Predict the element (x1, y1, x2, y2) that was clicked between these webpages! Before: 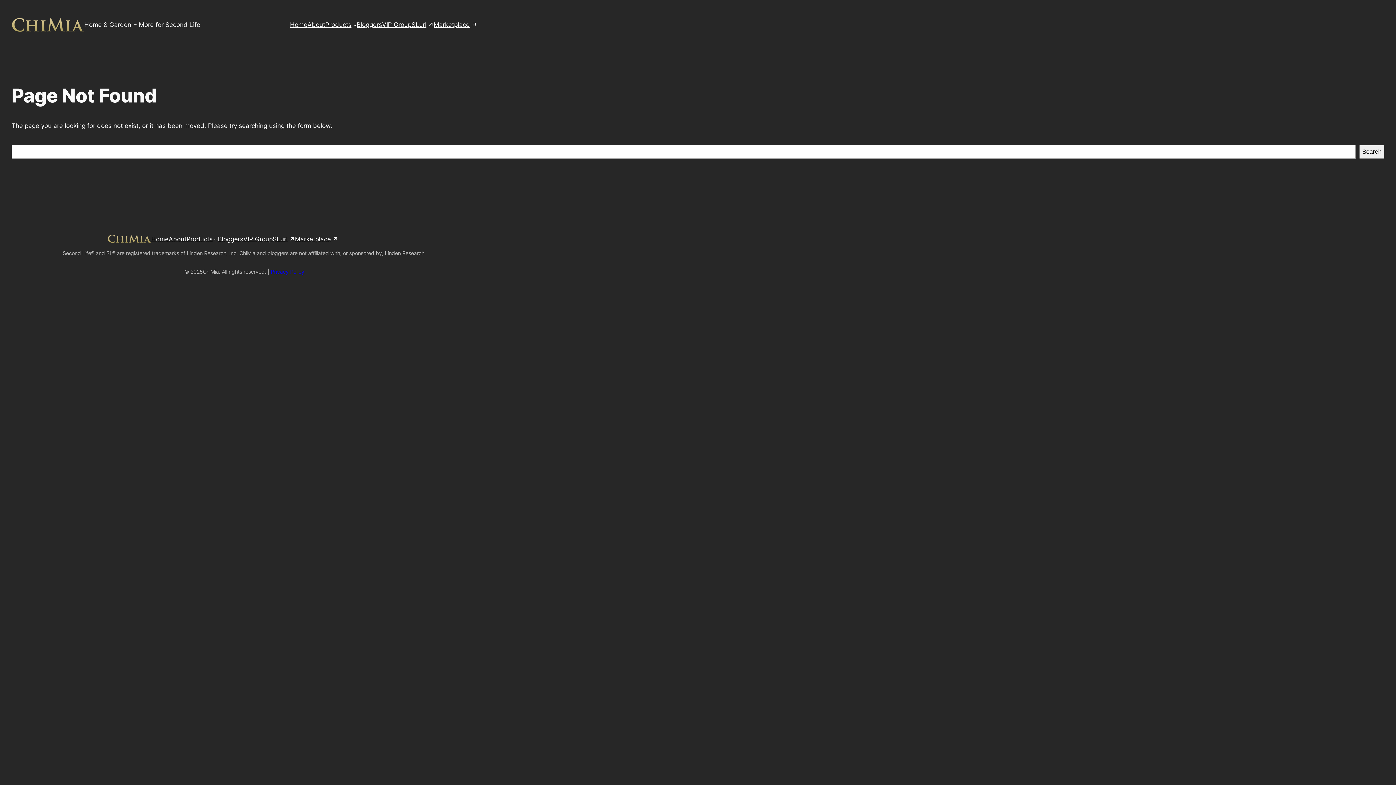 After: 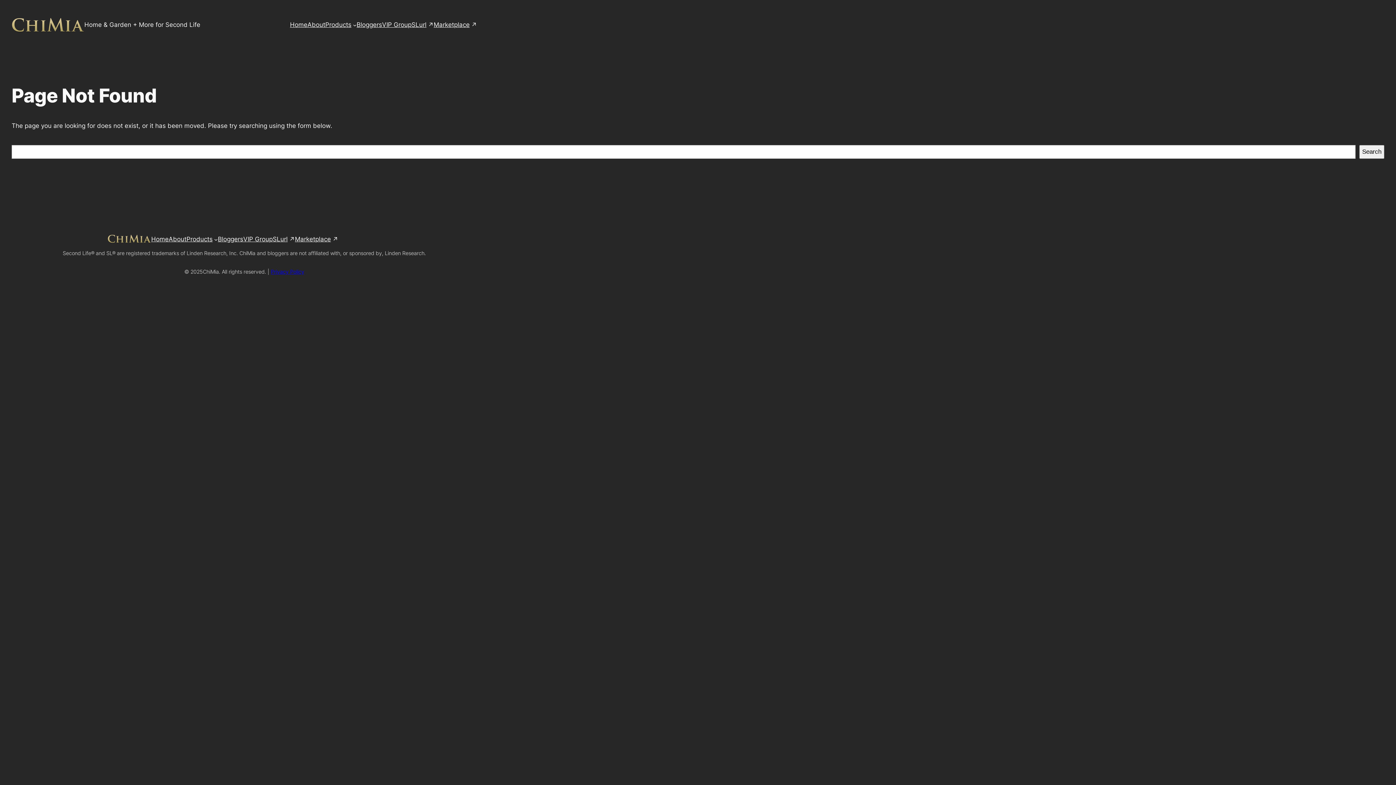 Action: label: SLurl bbox: (272, 234, 295, 244)